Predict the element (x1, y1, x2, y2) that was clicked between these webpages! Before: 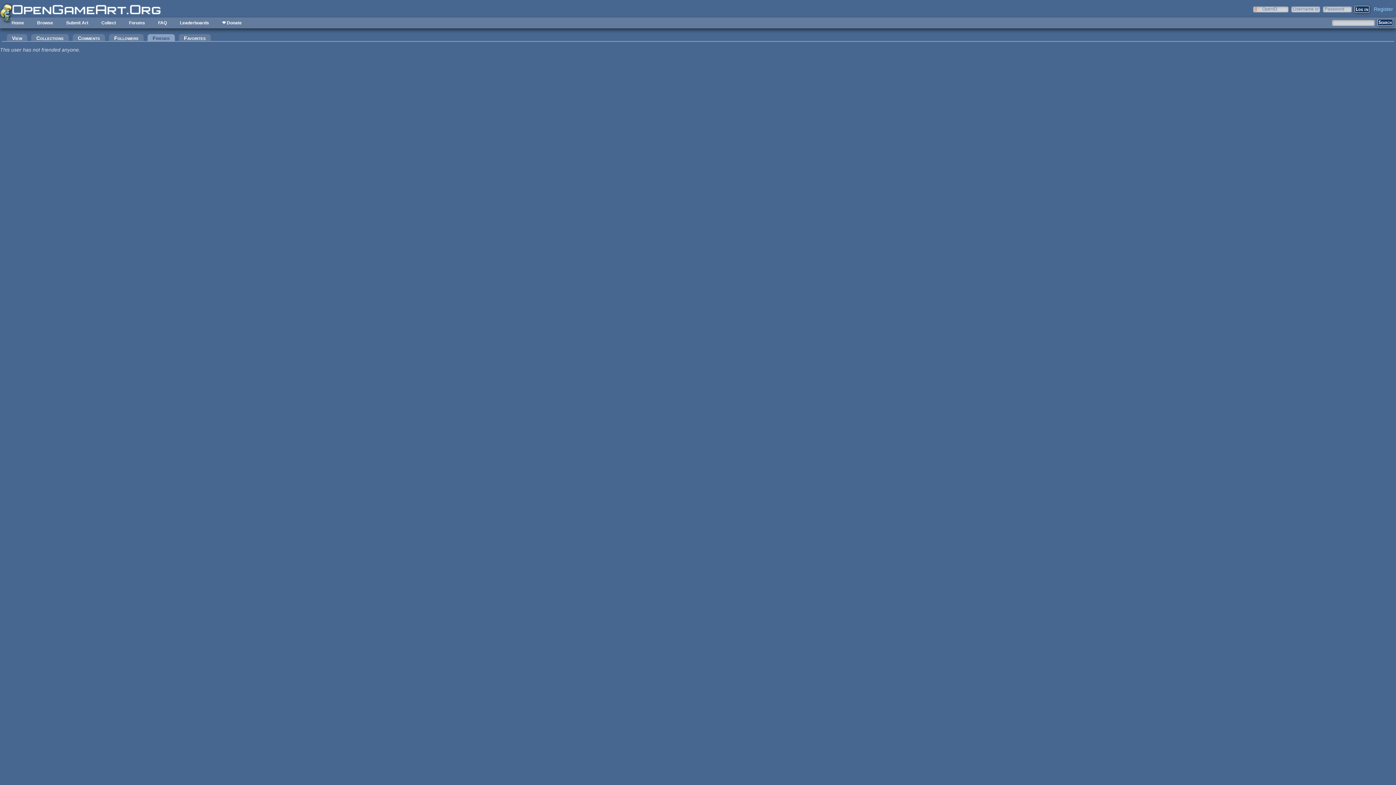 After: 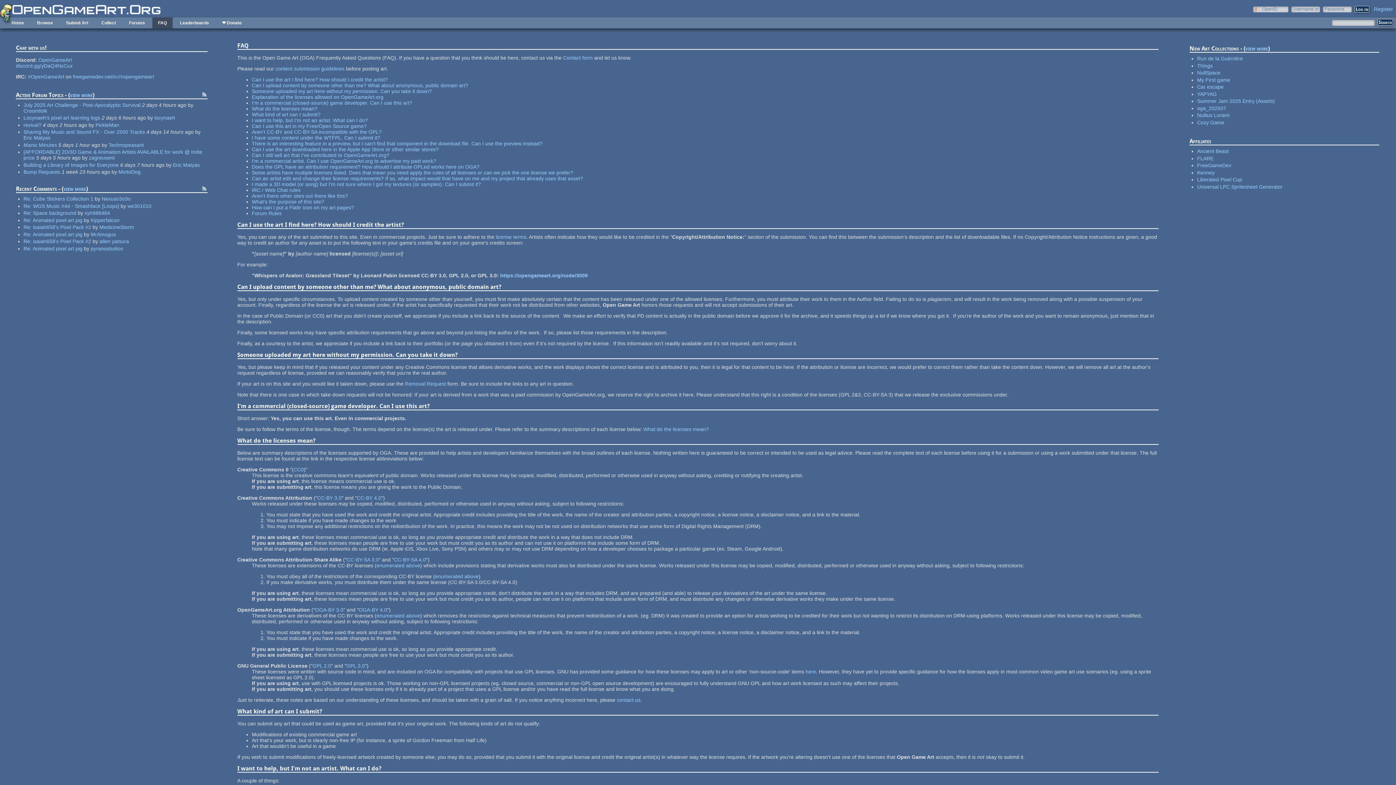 Action: bbox: (152, 17, 172, 28) label: FAQ